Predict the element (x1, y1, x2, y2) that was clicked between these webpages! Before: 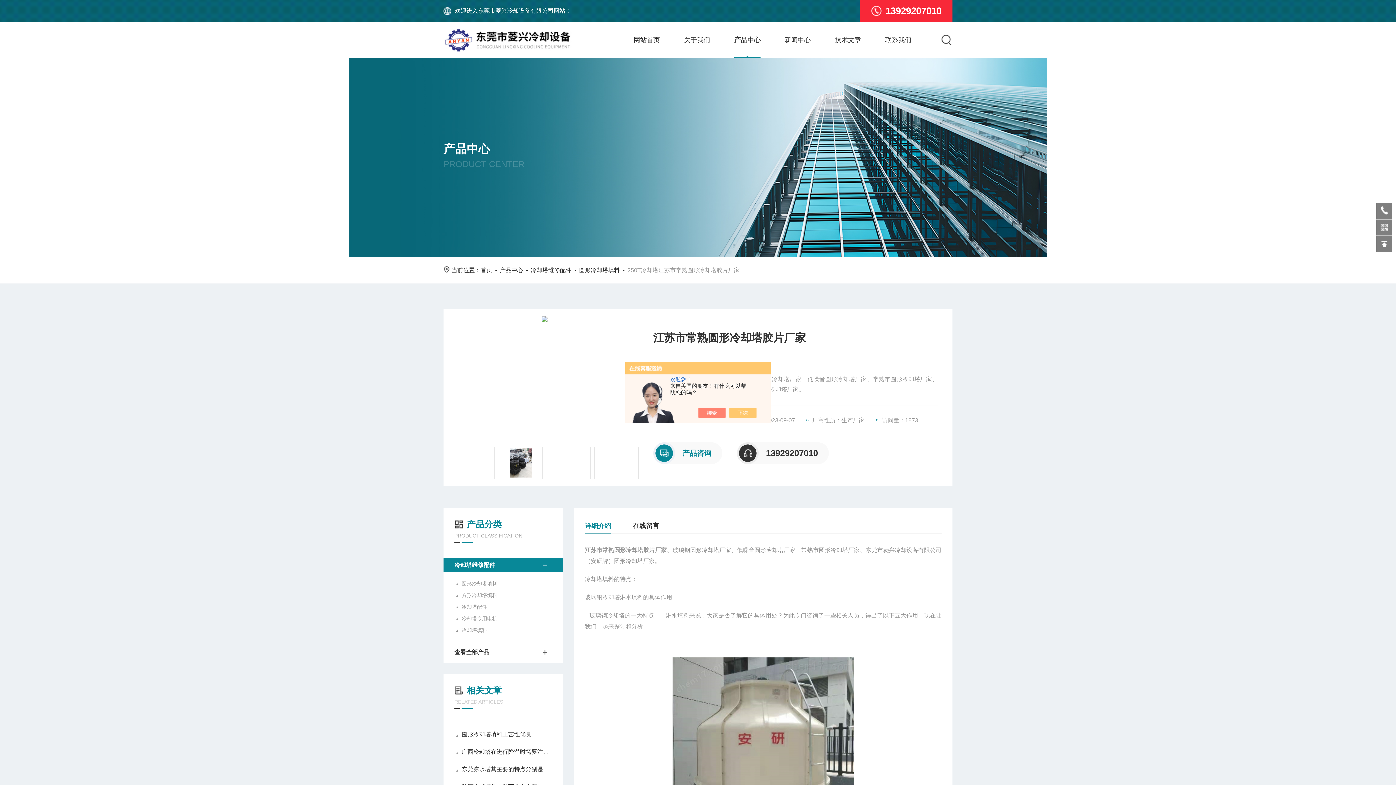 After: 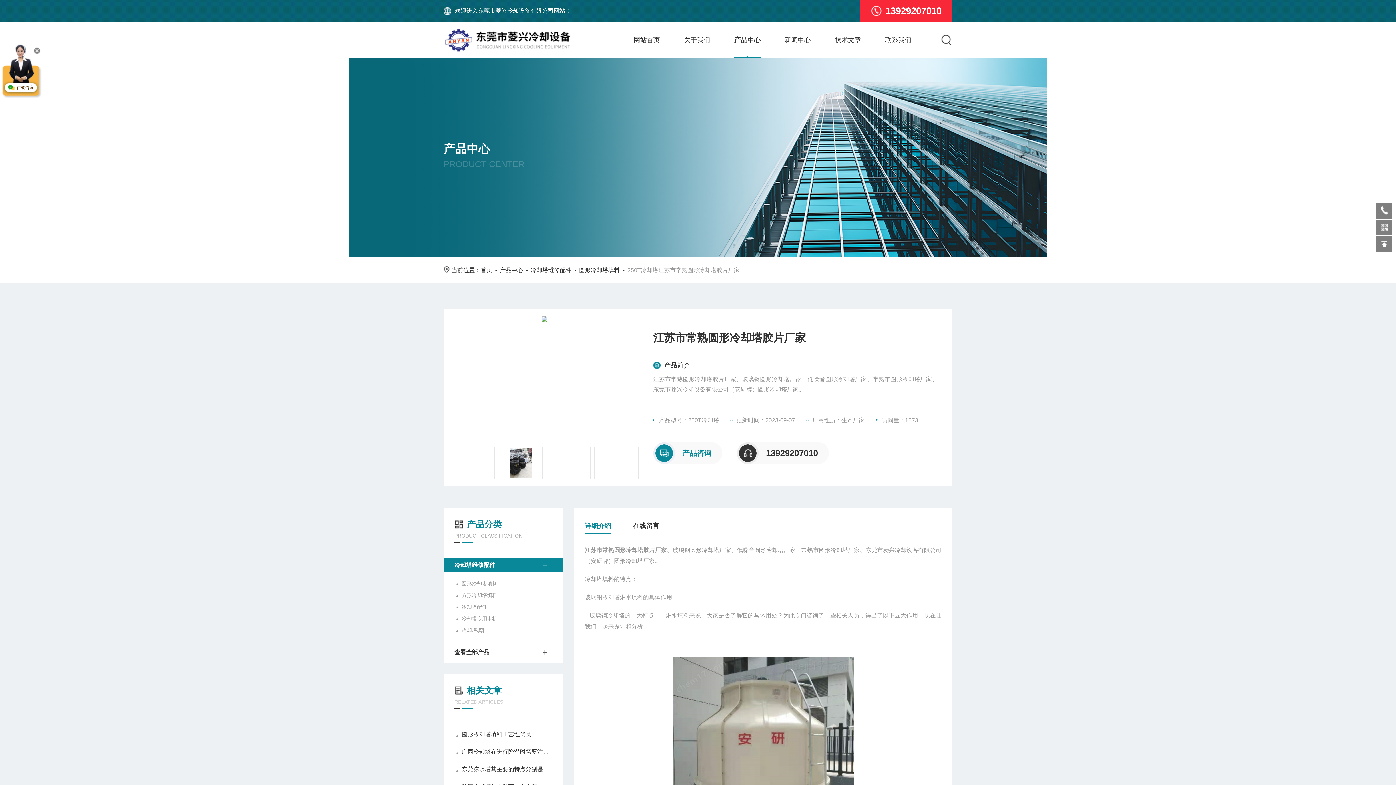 Action: bbox: (705, 408, 733, 418)